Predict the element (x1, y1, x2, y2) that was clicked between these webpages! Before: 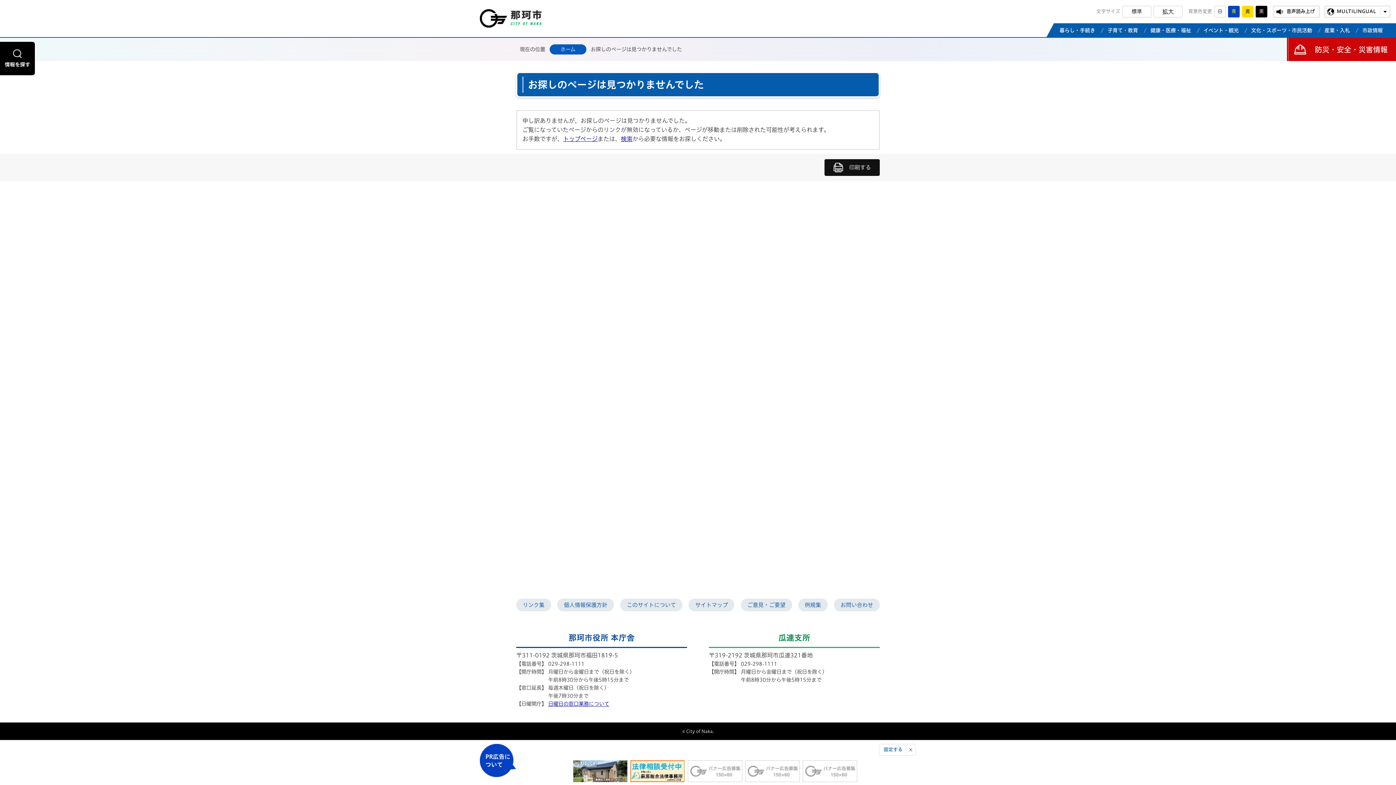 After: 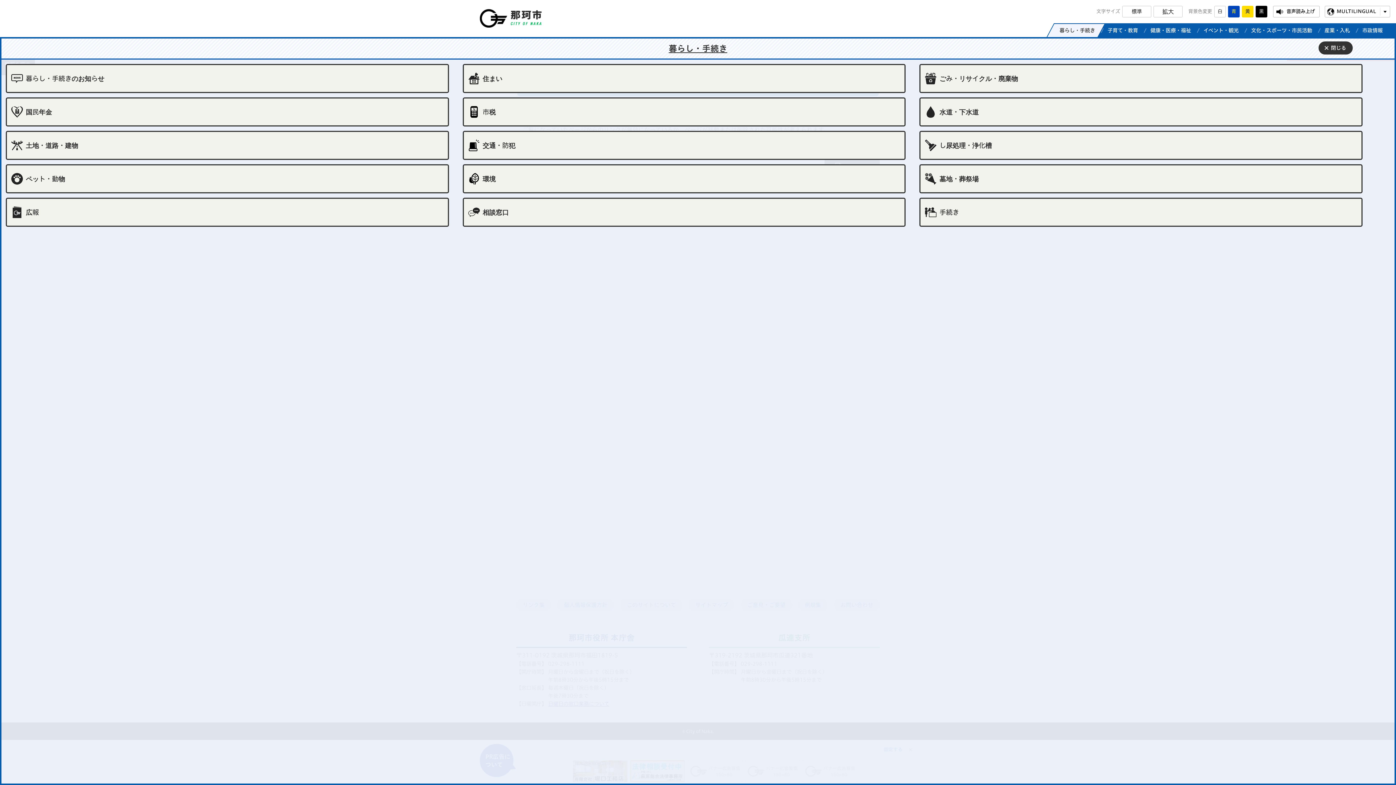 Action: label: 暮らし・手続き bbox: (1046, 23, 1105, 37)